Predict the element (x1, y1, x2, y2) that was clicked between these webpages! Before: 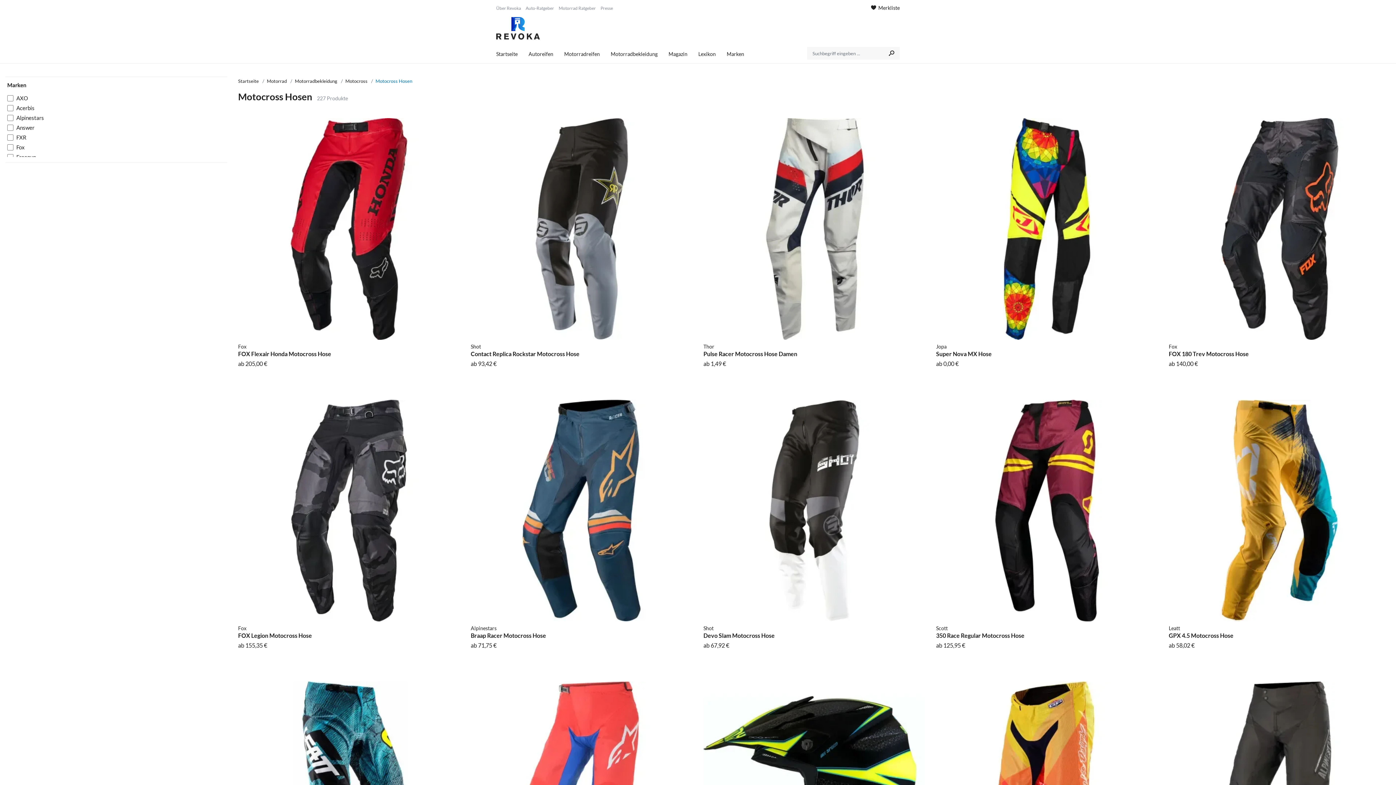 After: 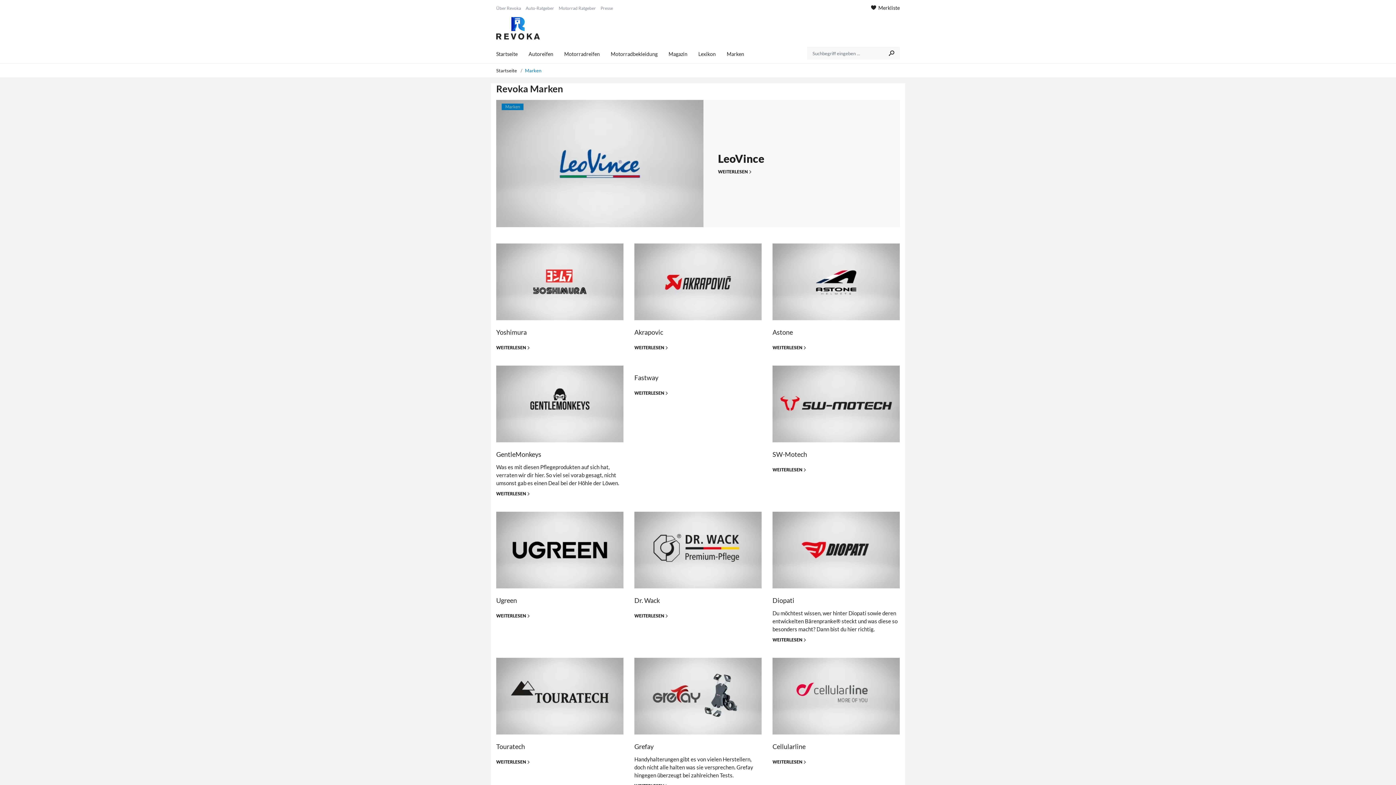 Action: bbox: (721, 45, 749, 63) label: Marken